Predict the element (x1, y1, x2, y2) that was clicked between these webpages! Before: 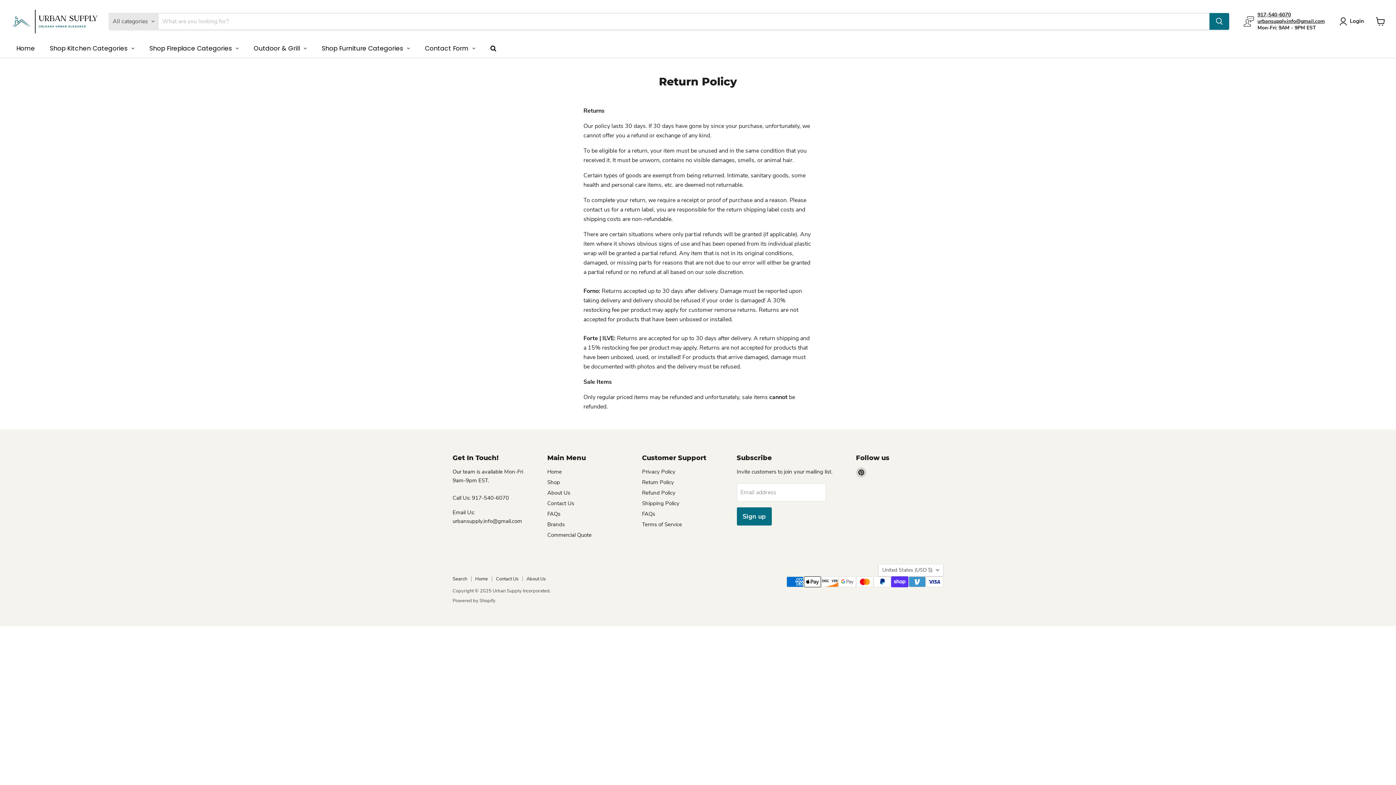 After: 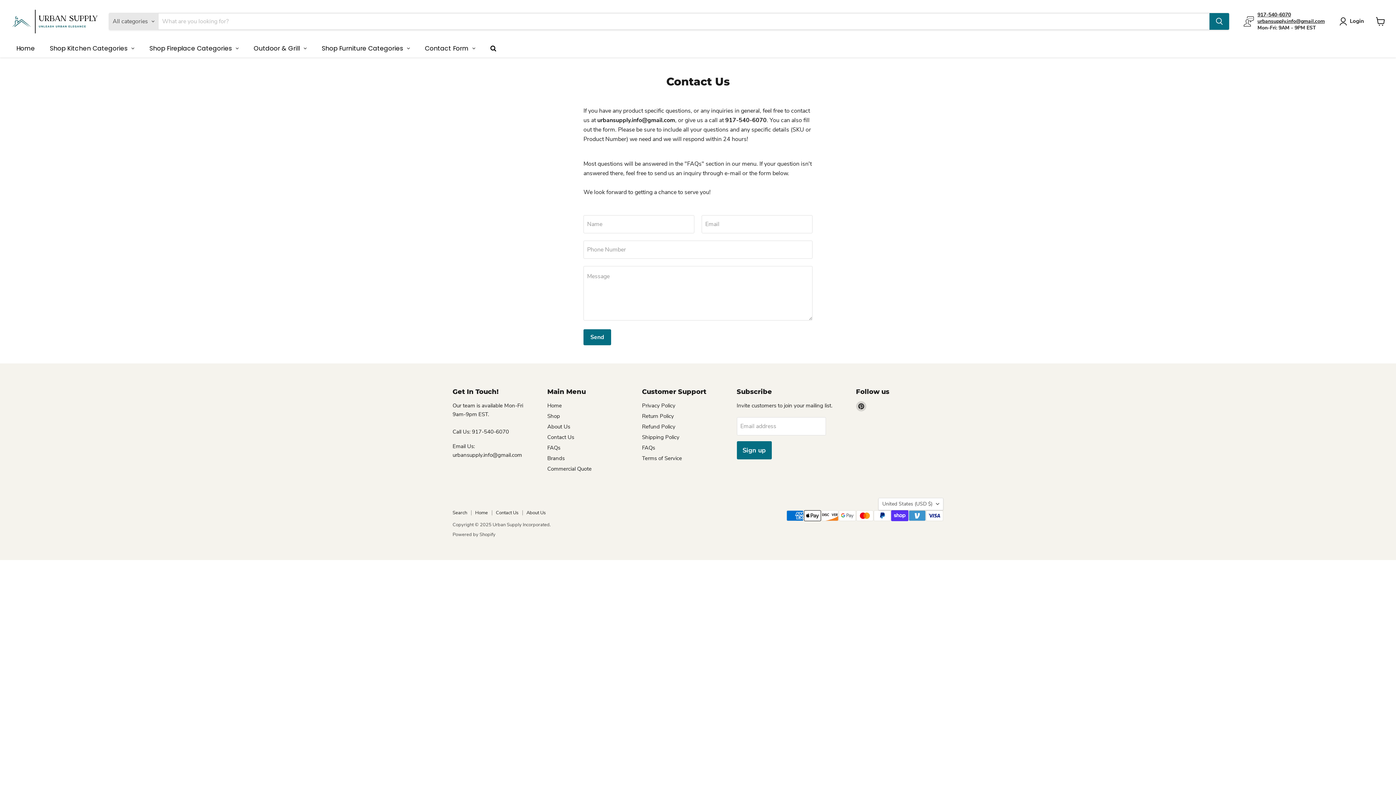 Action: label: Contact Us bbox: (547, 499, 574, 507)